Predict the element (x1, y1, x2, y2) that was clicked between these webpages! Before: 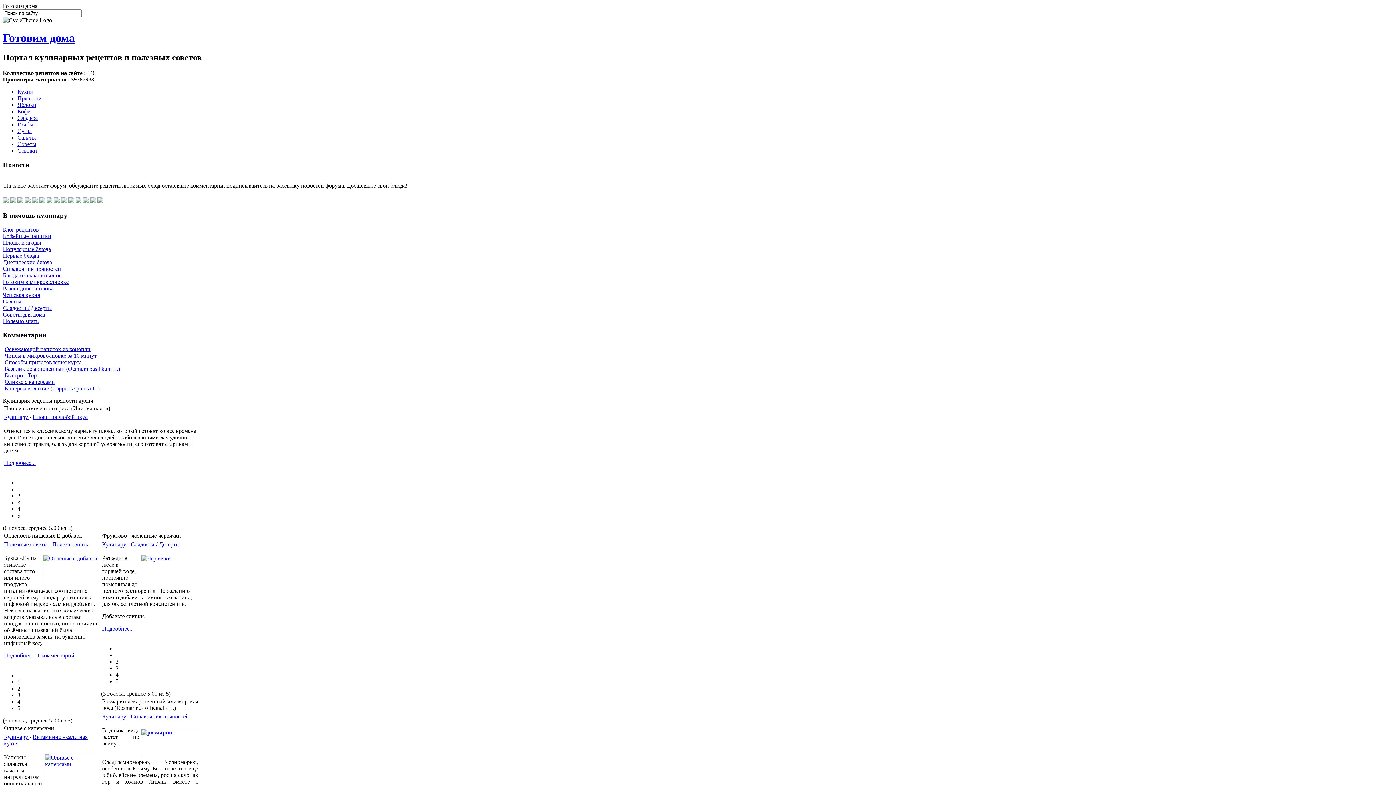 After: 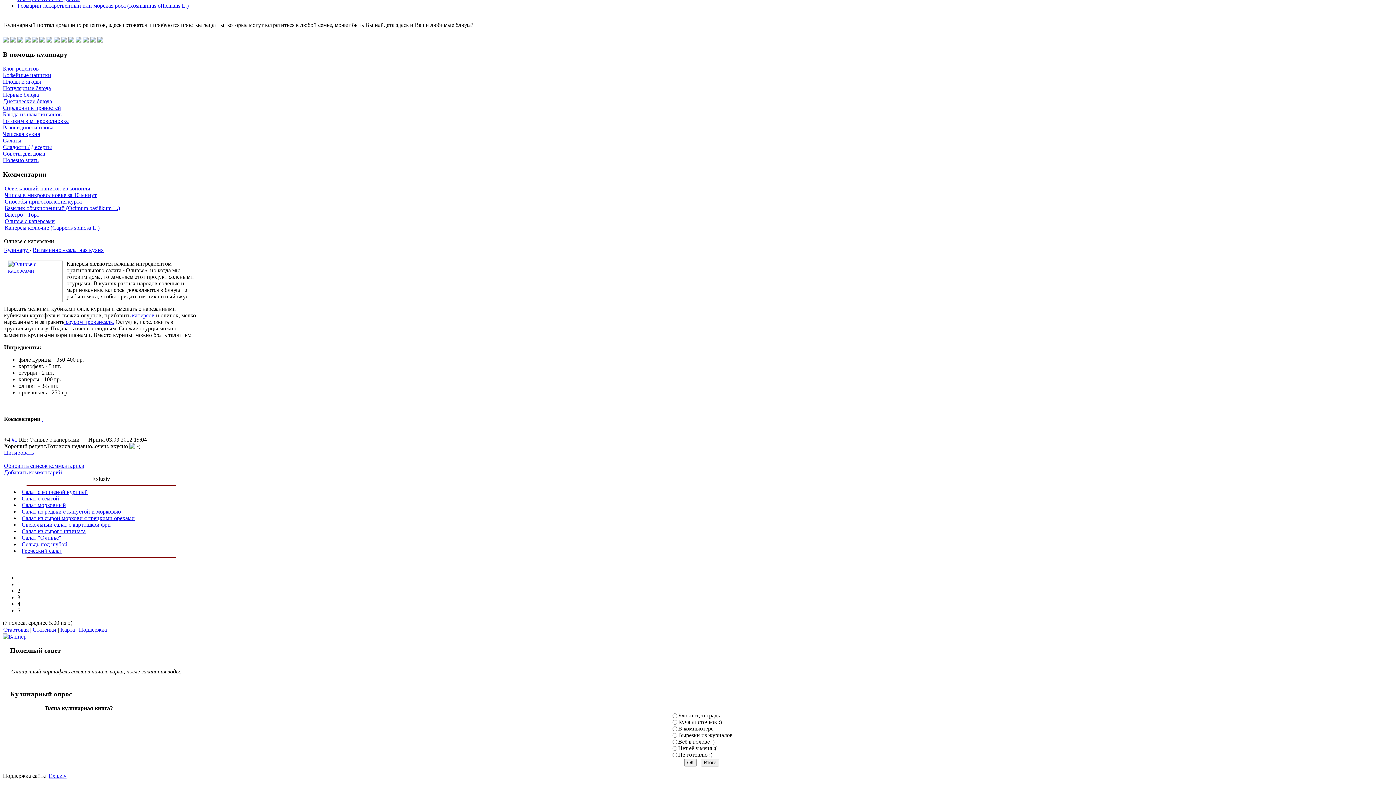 Action: bbox: (4, 378, 54, 385) label: Оливье с каперсами